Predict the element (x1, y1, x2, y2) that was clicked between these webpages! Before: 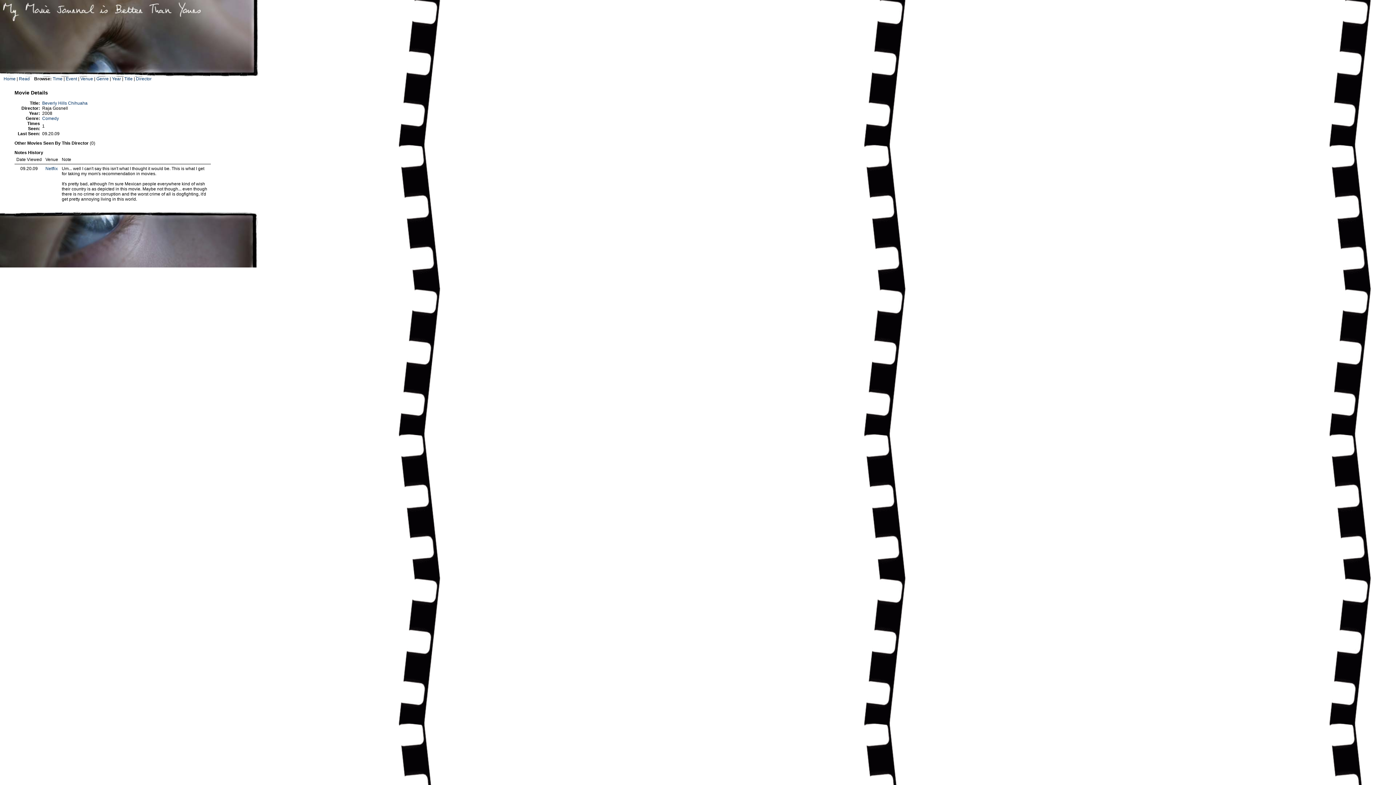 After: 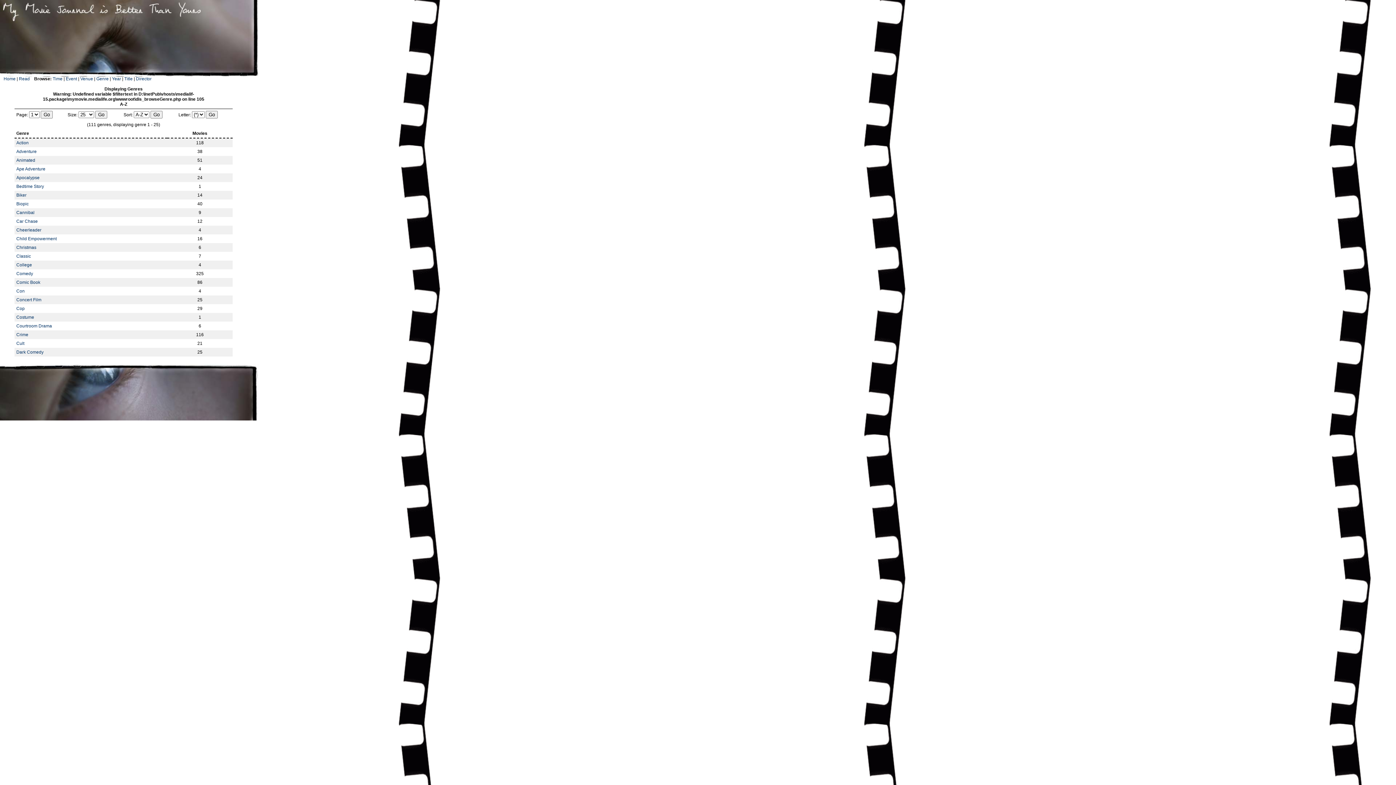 Action: label: Genre bbox: (96, 76, 108, 81)